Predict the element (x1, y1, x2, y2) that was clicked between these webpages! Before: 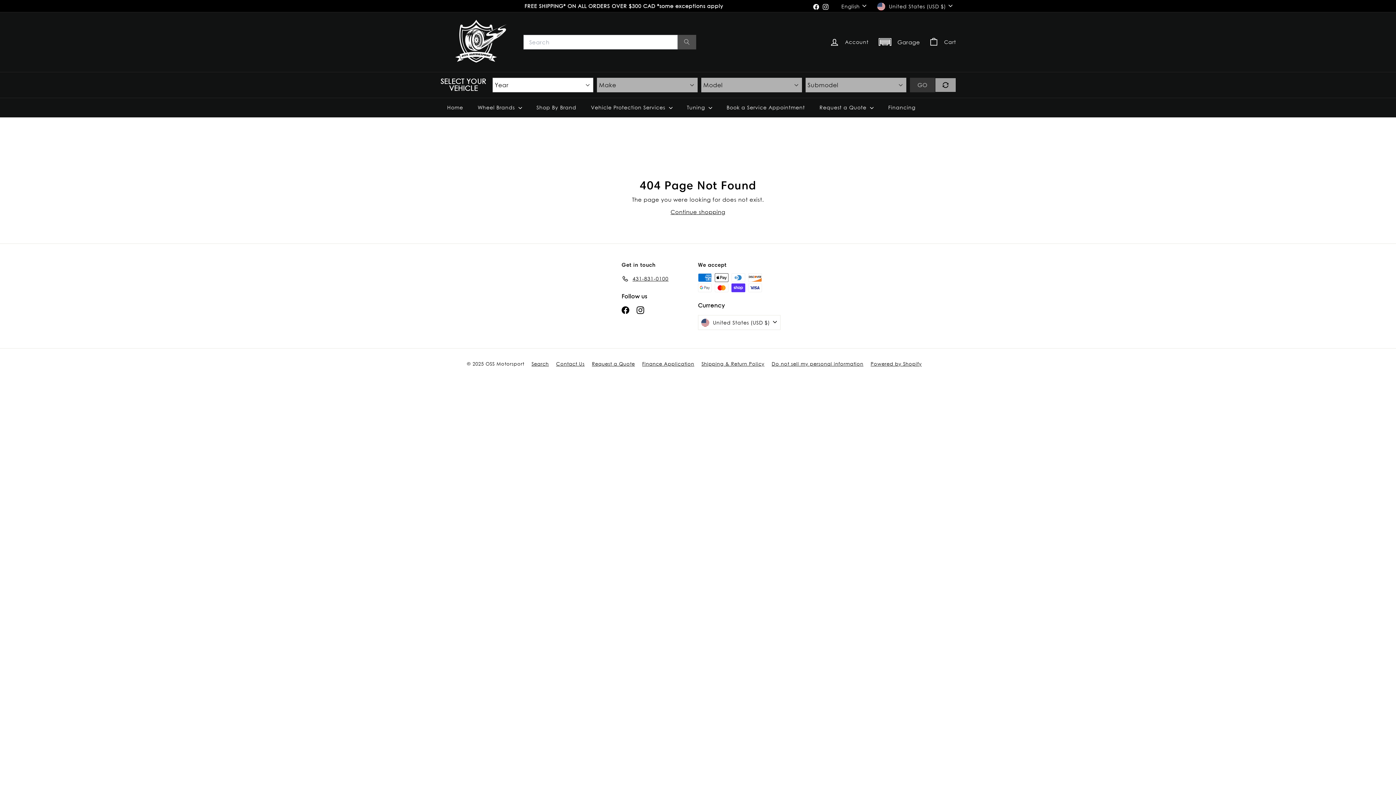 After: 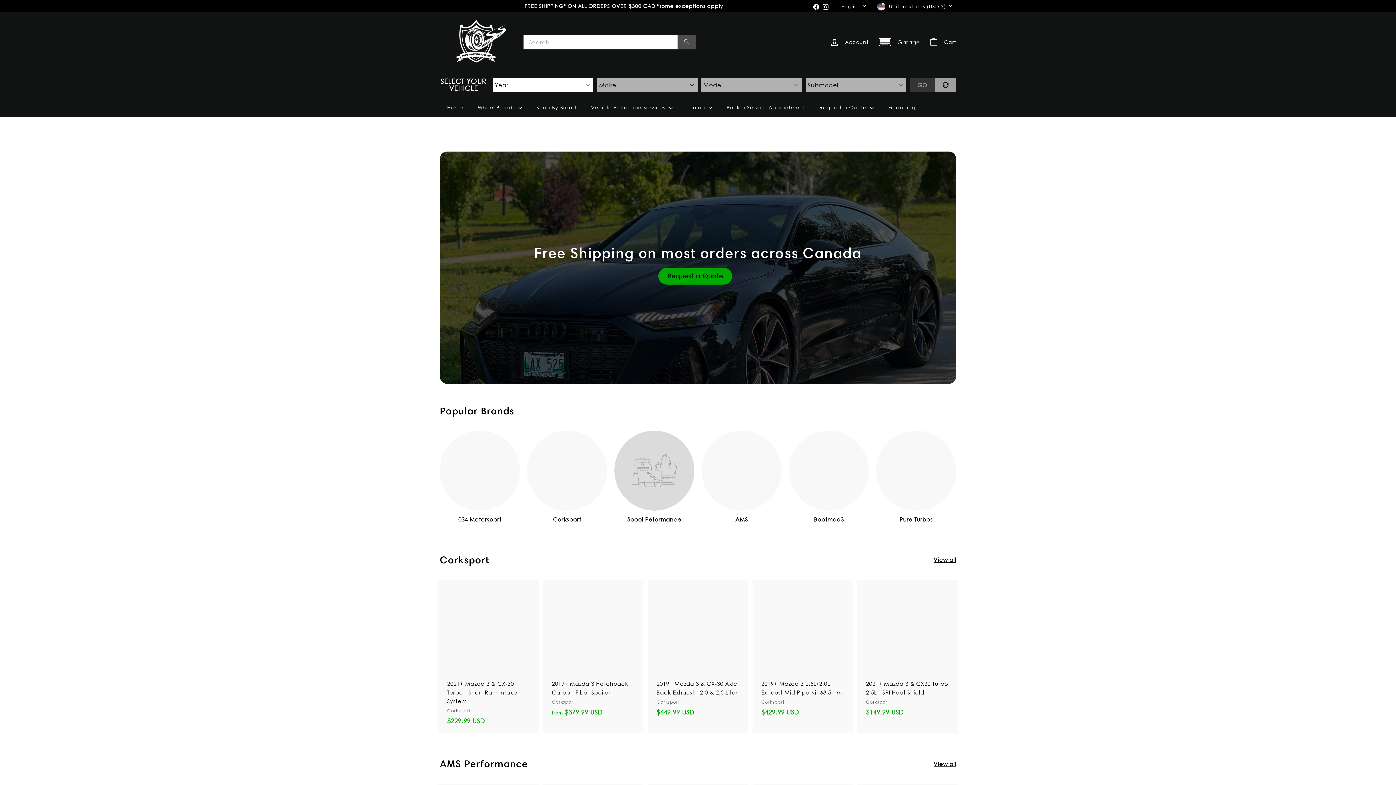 Action: label: Home bbox: (440, 97, 470, 117)